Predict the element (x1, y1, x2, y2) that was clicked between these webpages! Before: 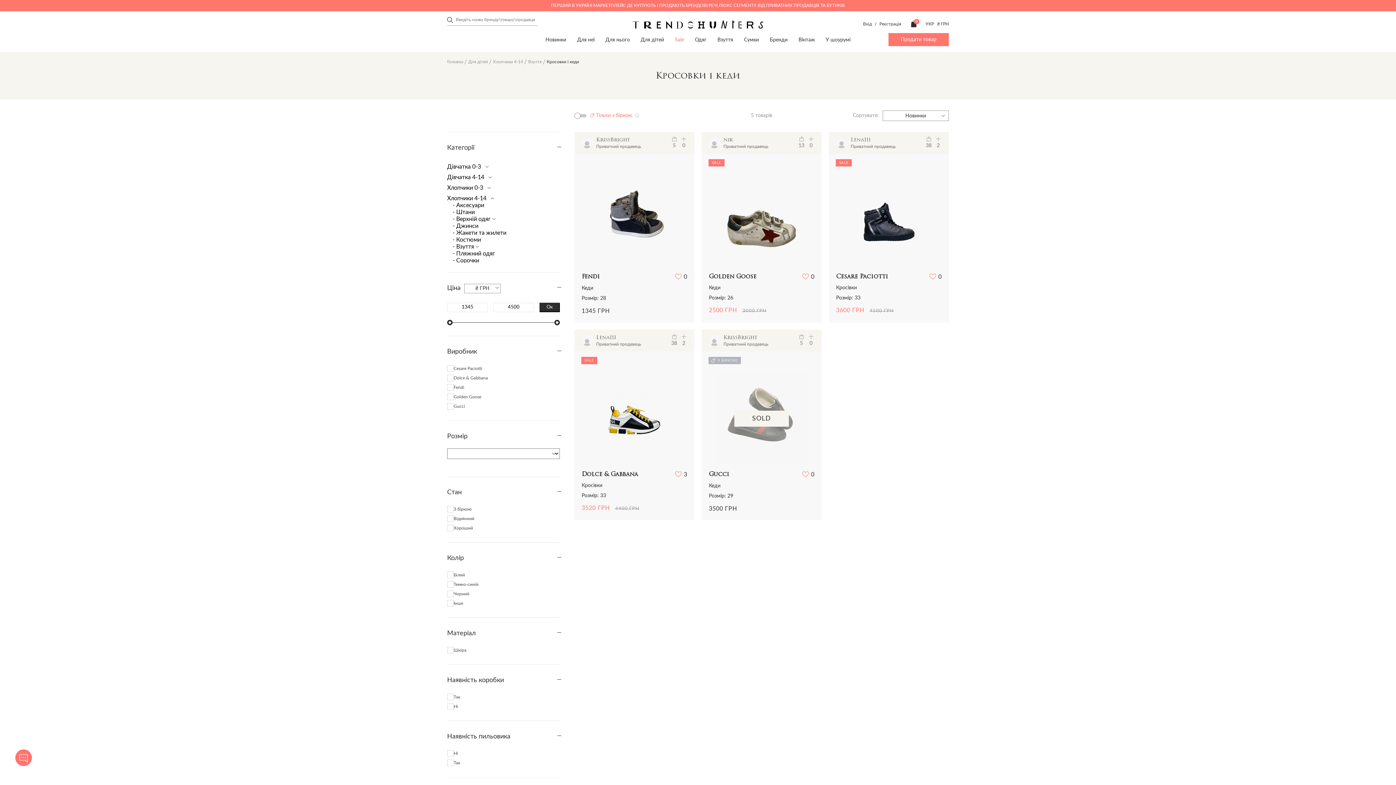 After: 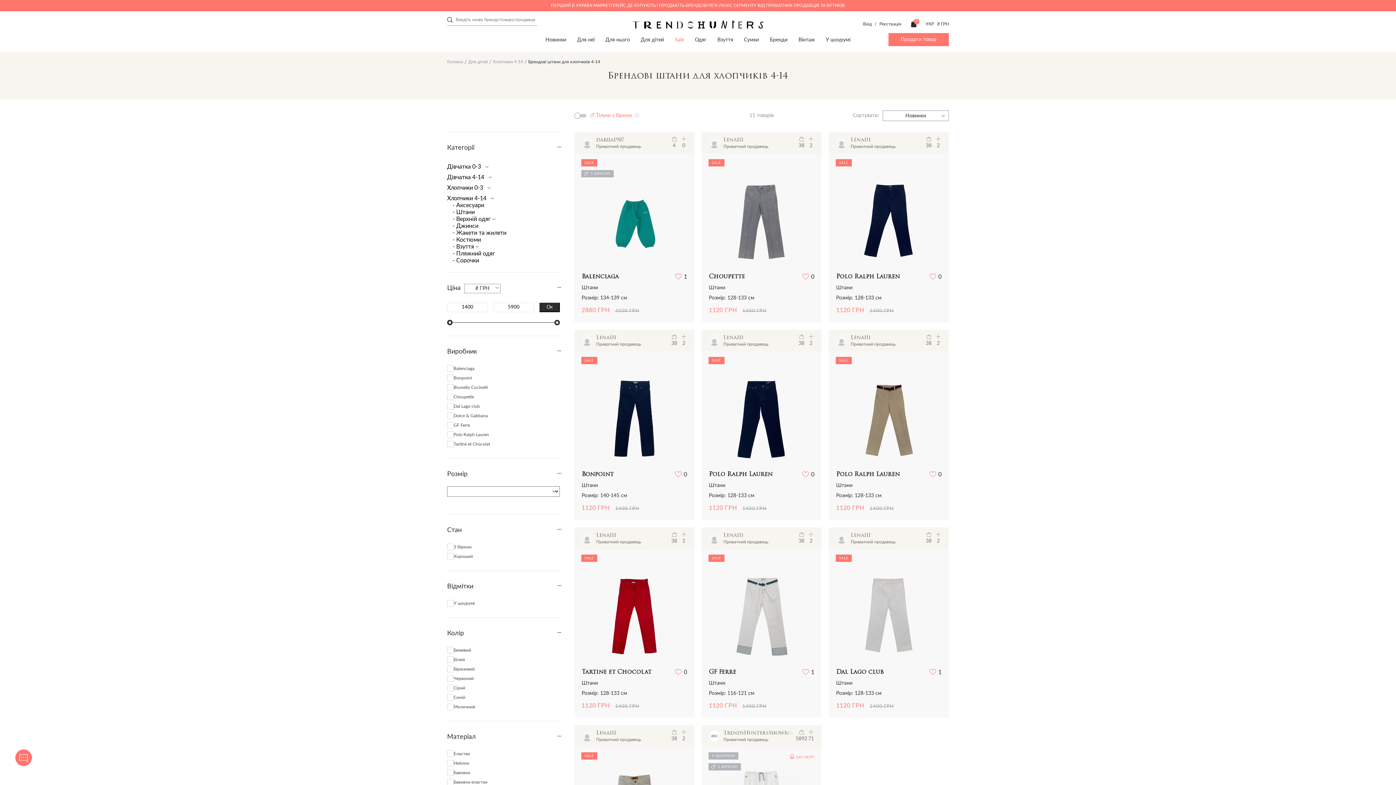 Action: bbox: (452, 209, 474, 215) label: - Штани